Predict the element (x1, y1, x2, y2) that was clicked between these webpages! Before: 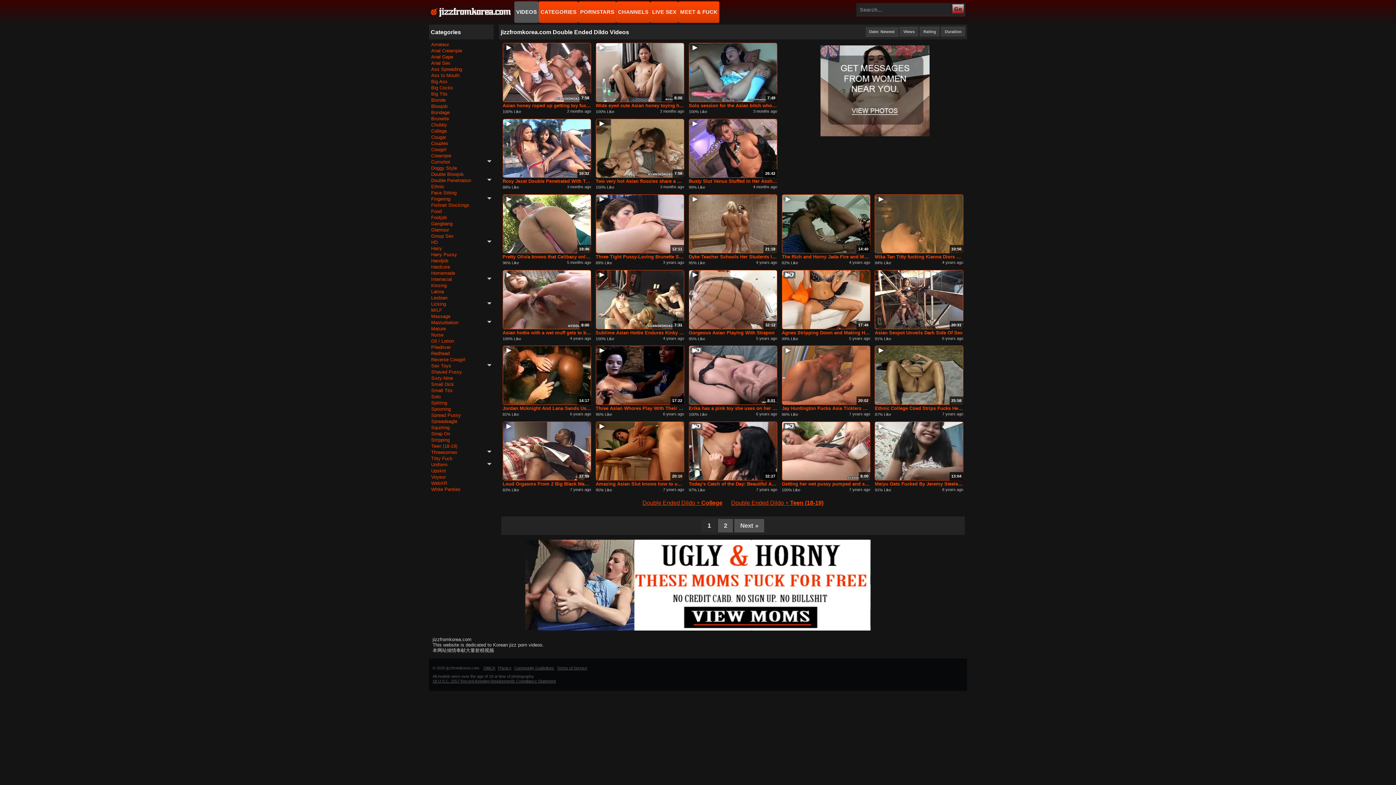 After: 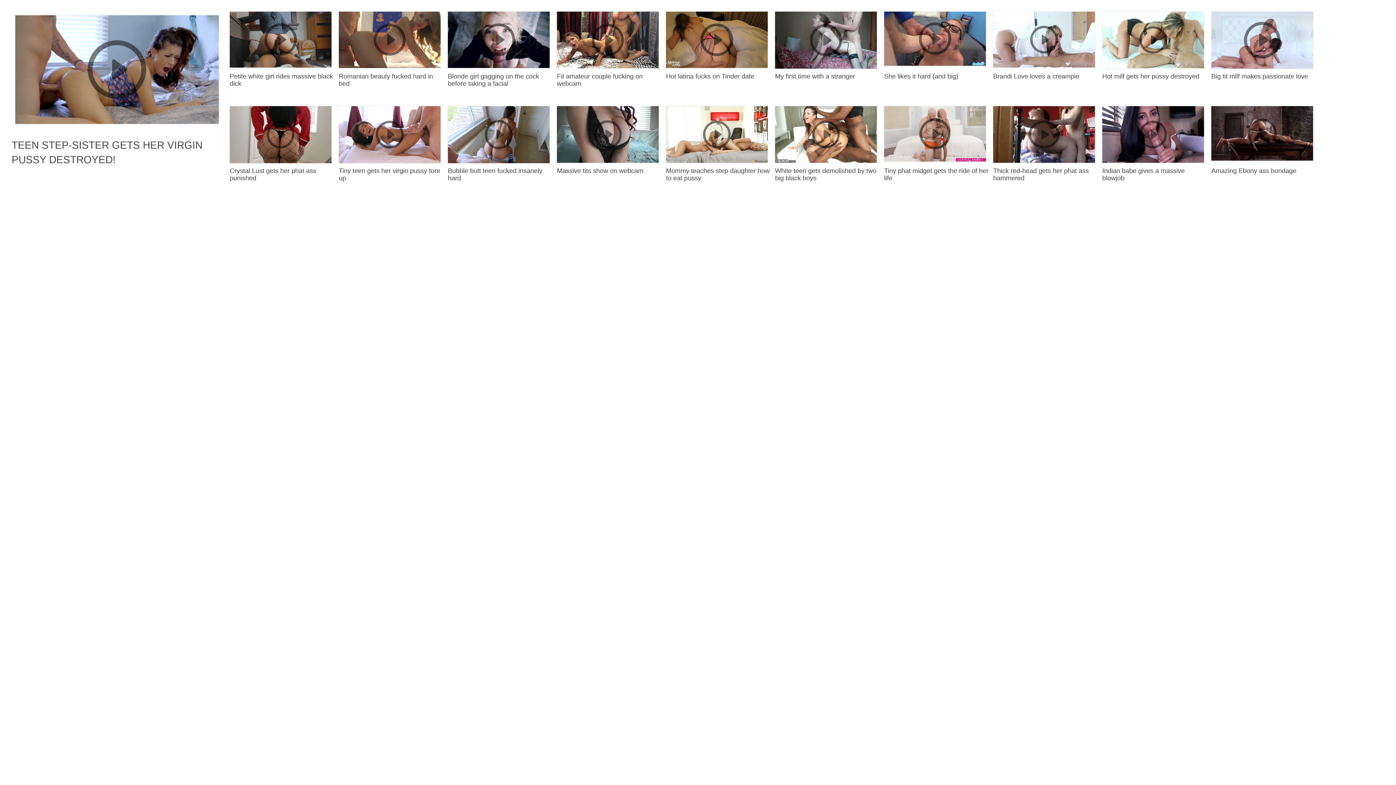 Action: bbox: (595, 194, 684, 253) label: 12:11